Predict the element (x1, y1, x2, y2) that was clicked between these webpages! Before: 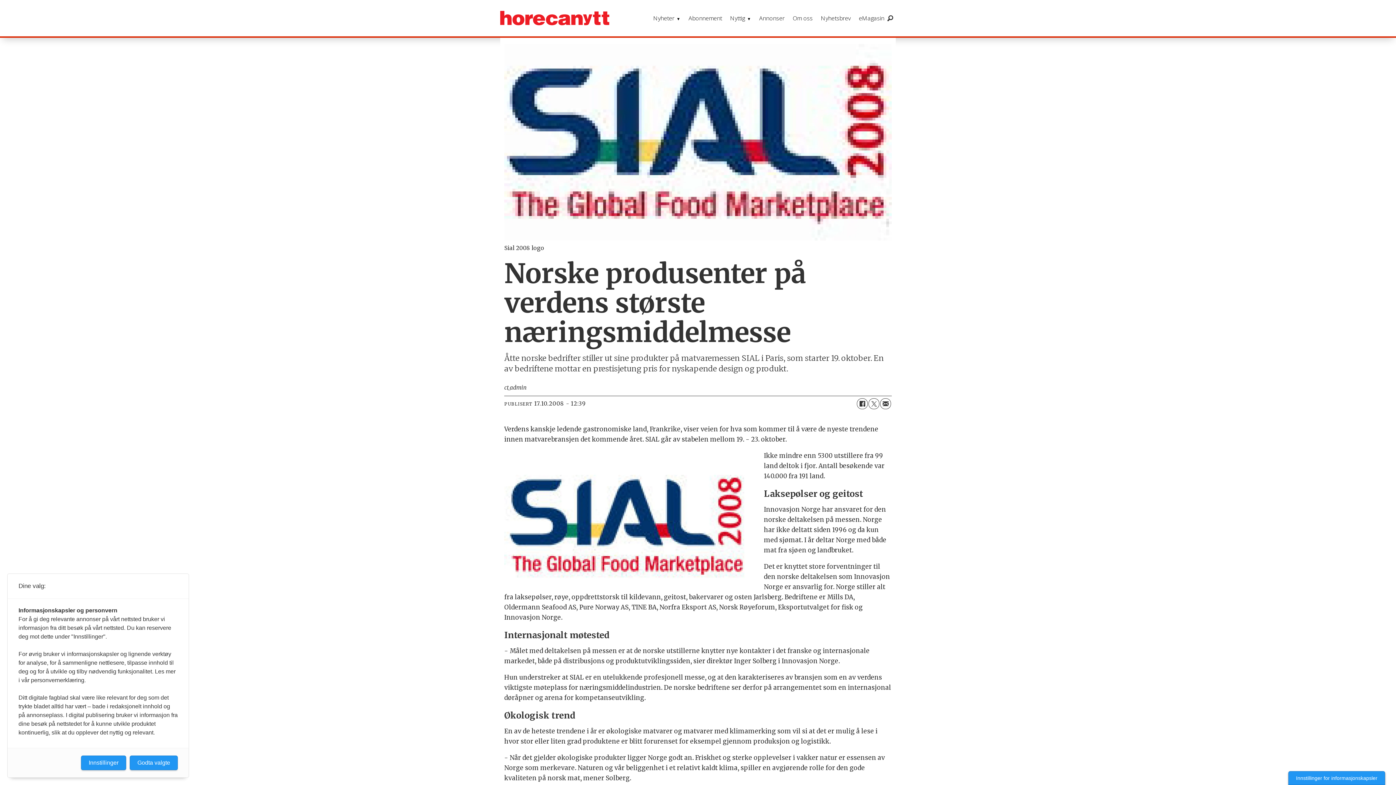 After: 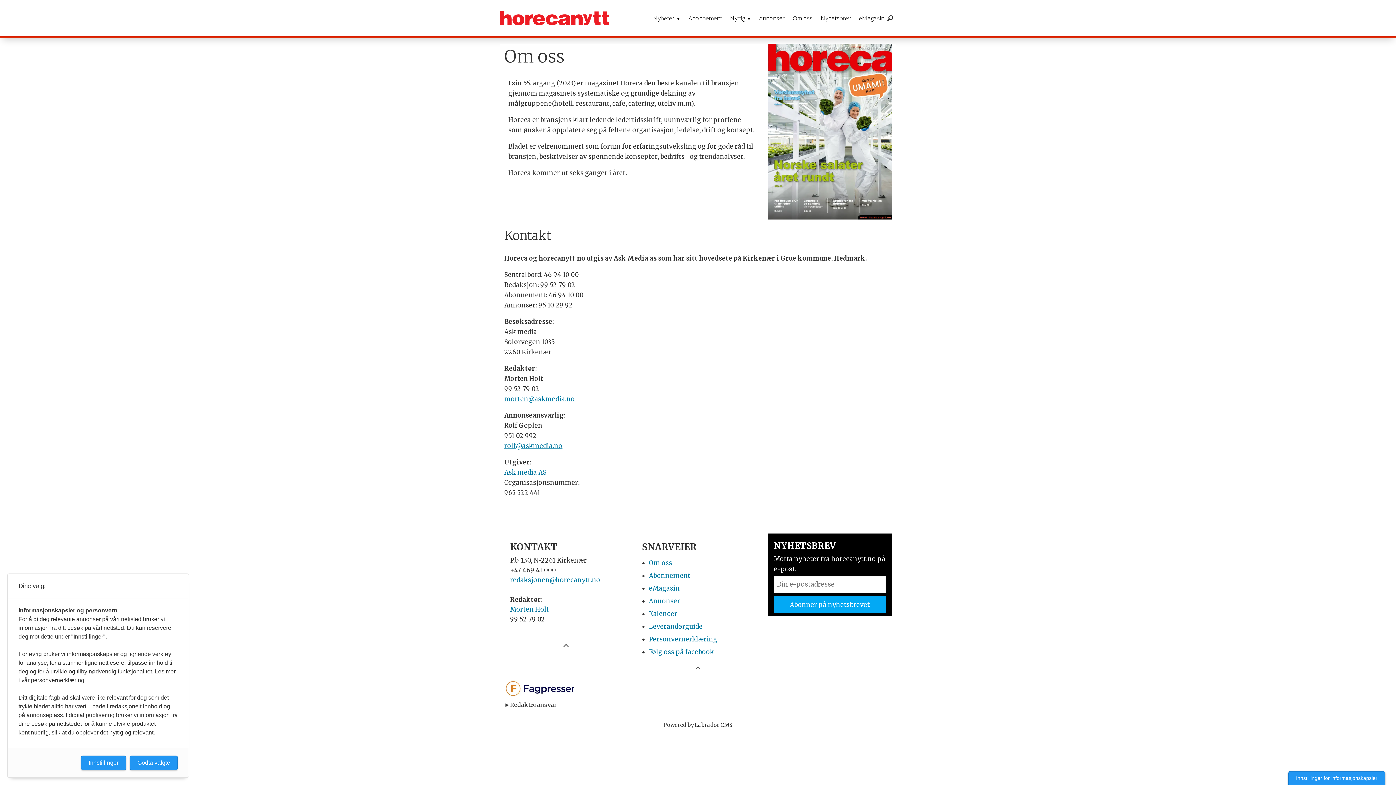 Action: label: Om oss bbox: (788, 0, 817, 36)